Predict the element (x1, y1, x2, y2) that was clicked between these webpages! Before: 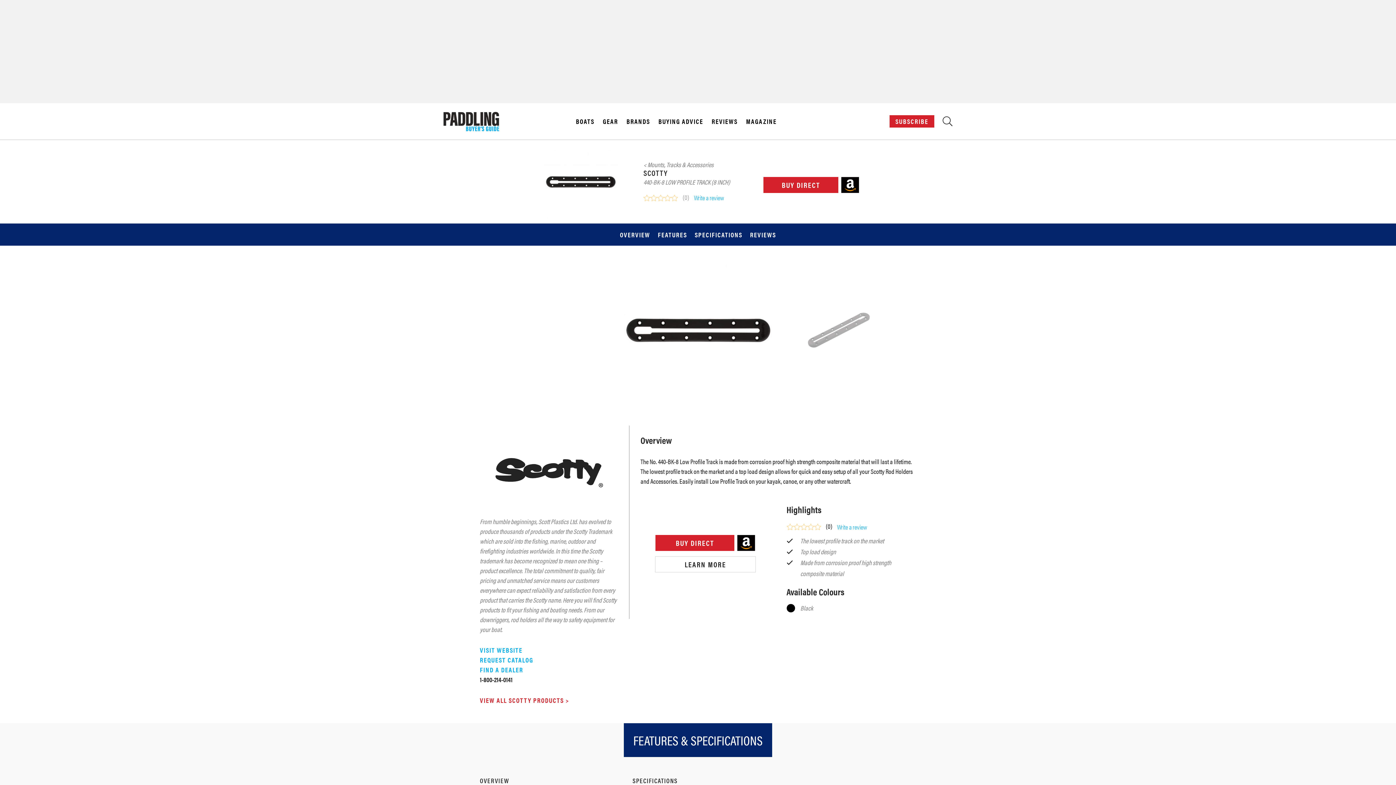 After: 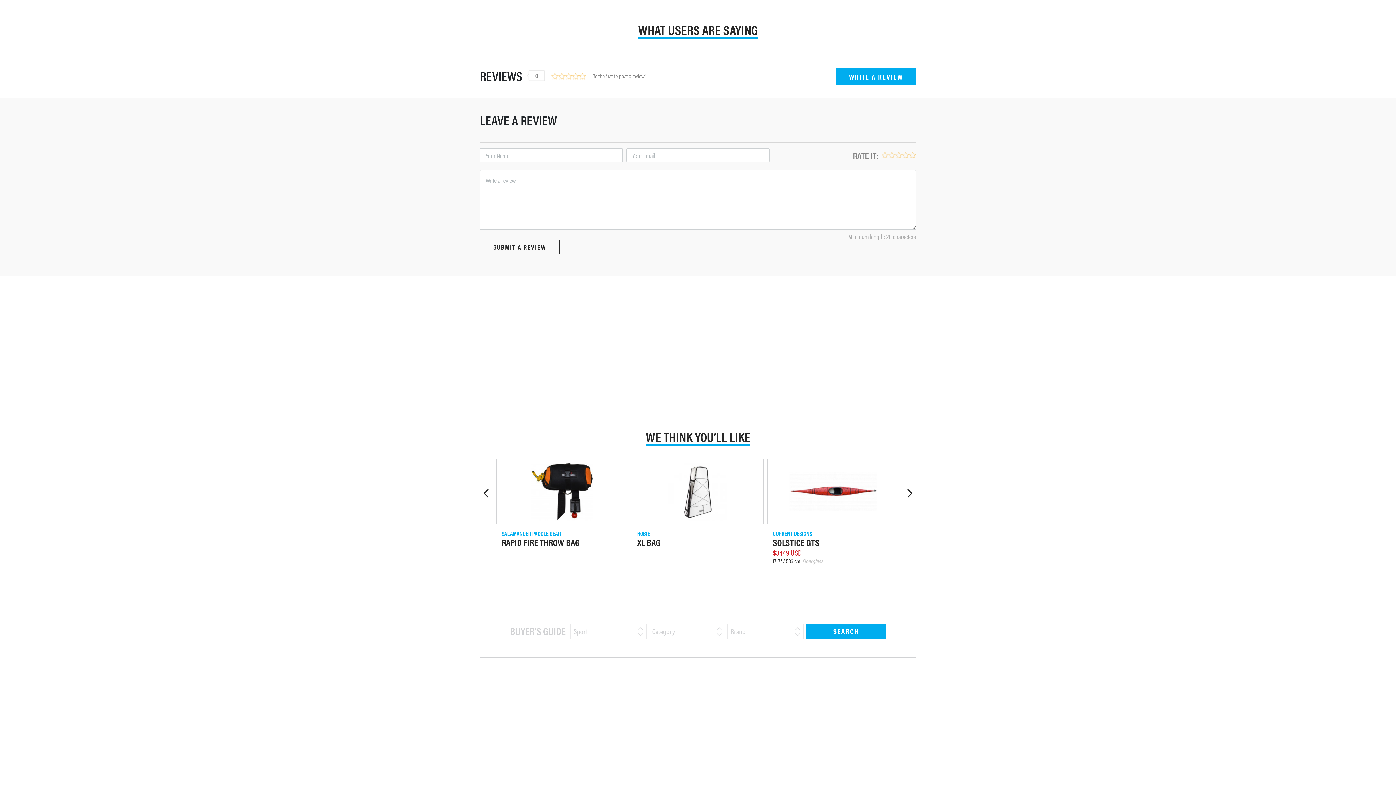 Action: label: Write a review bbox: (694, 192, 724, 202)